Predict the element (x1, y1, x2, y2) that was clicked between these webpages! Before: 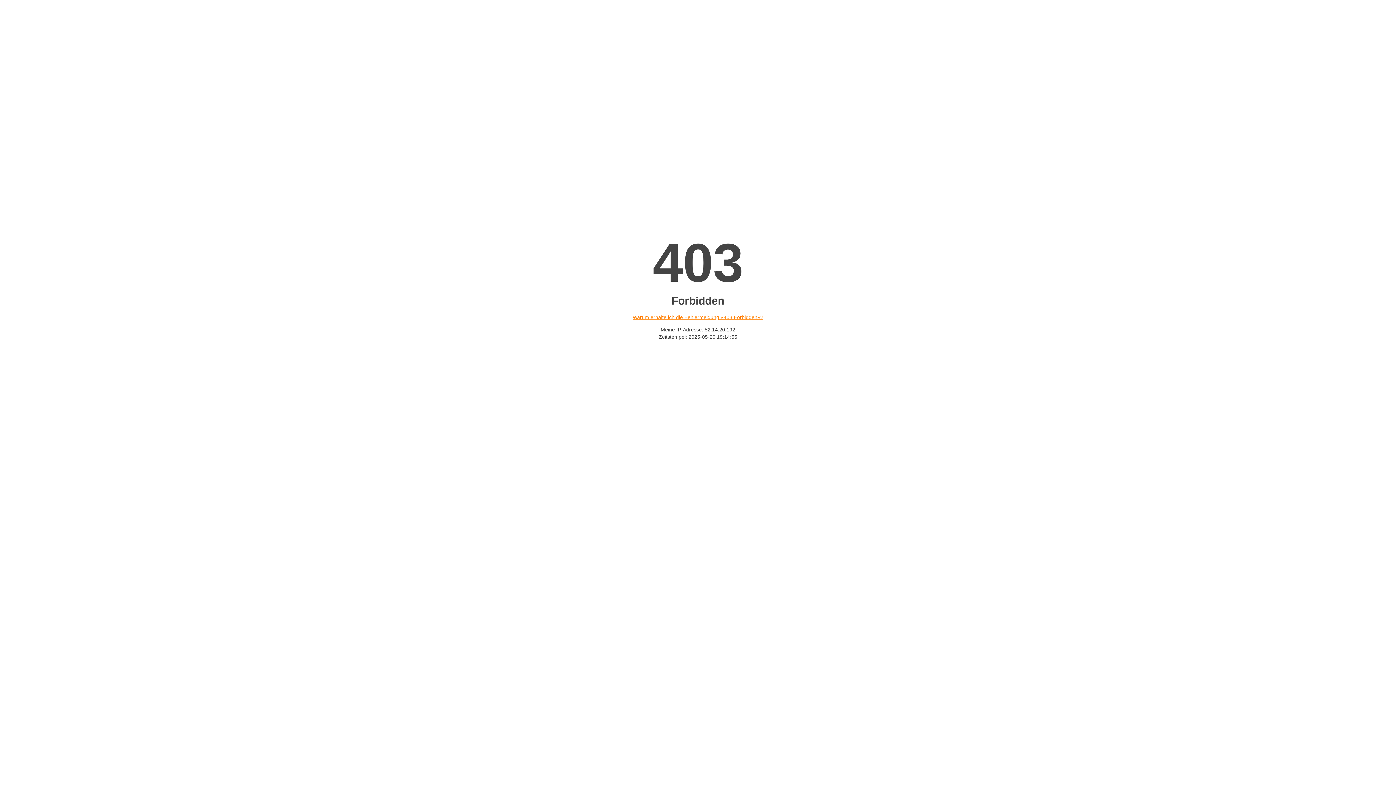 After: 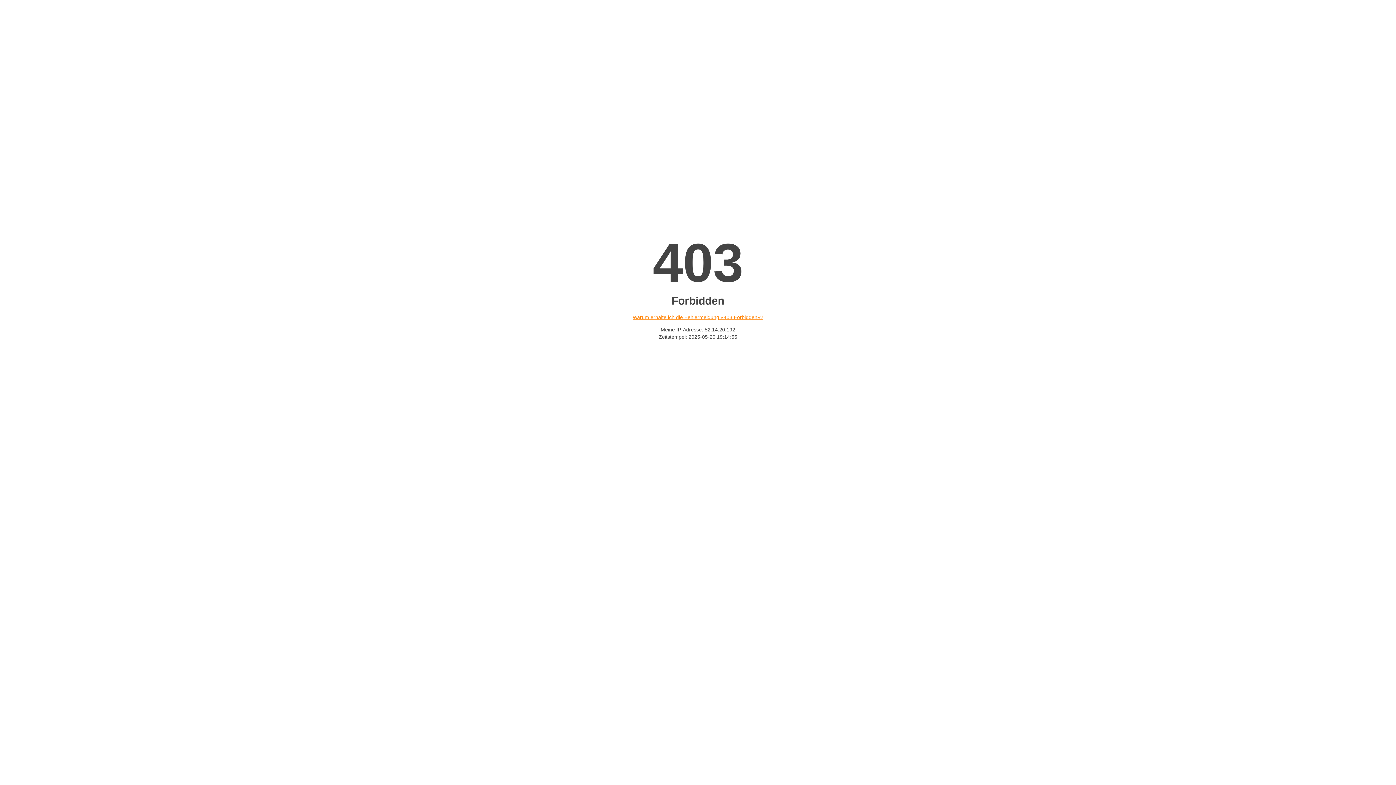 Action: bbox: (632, 314, 763, 320) label: Warum erhalte ich die Fehlermeldung «403 Forbidden»?